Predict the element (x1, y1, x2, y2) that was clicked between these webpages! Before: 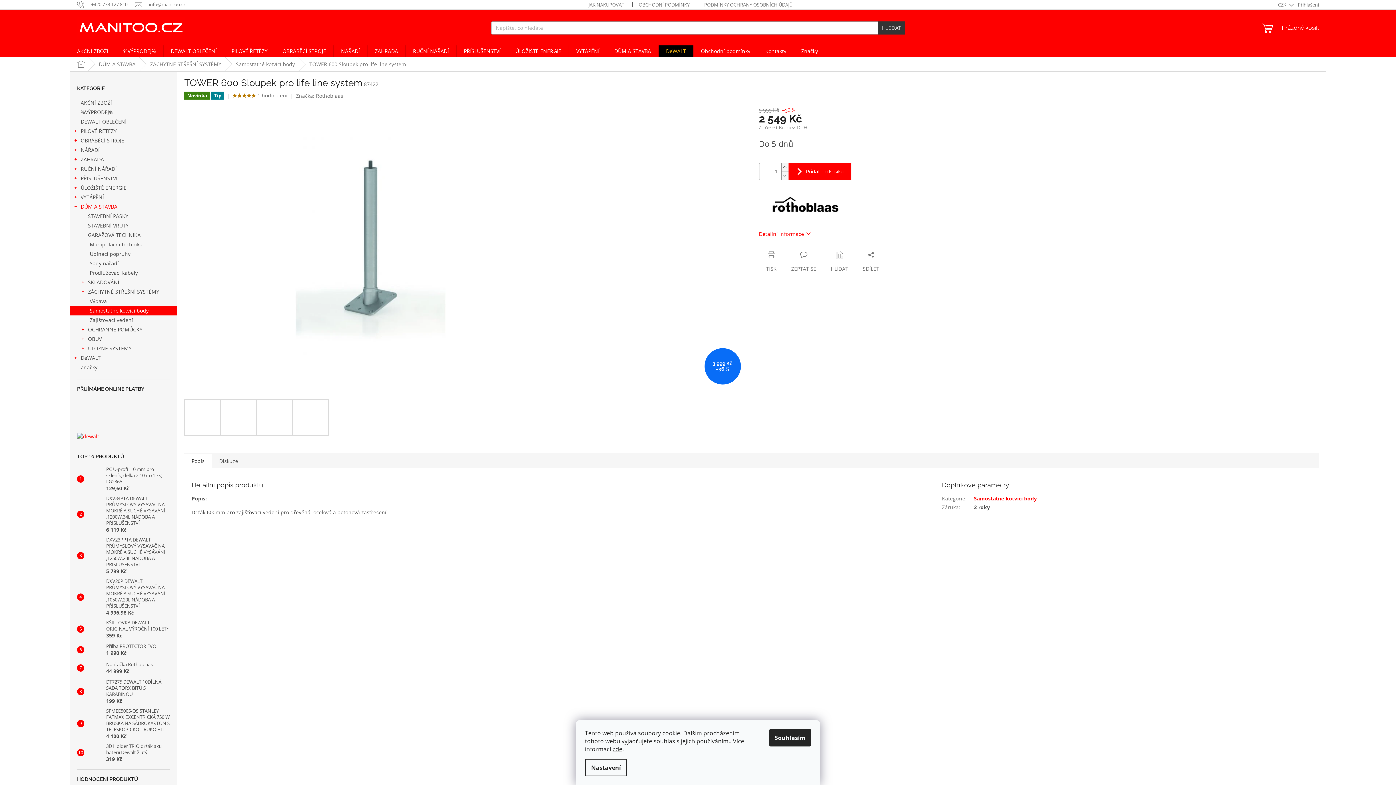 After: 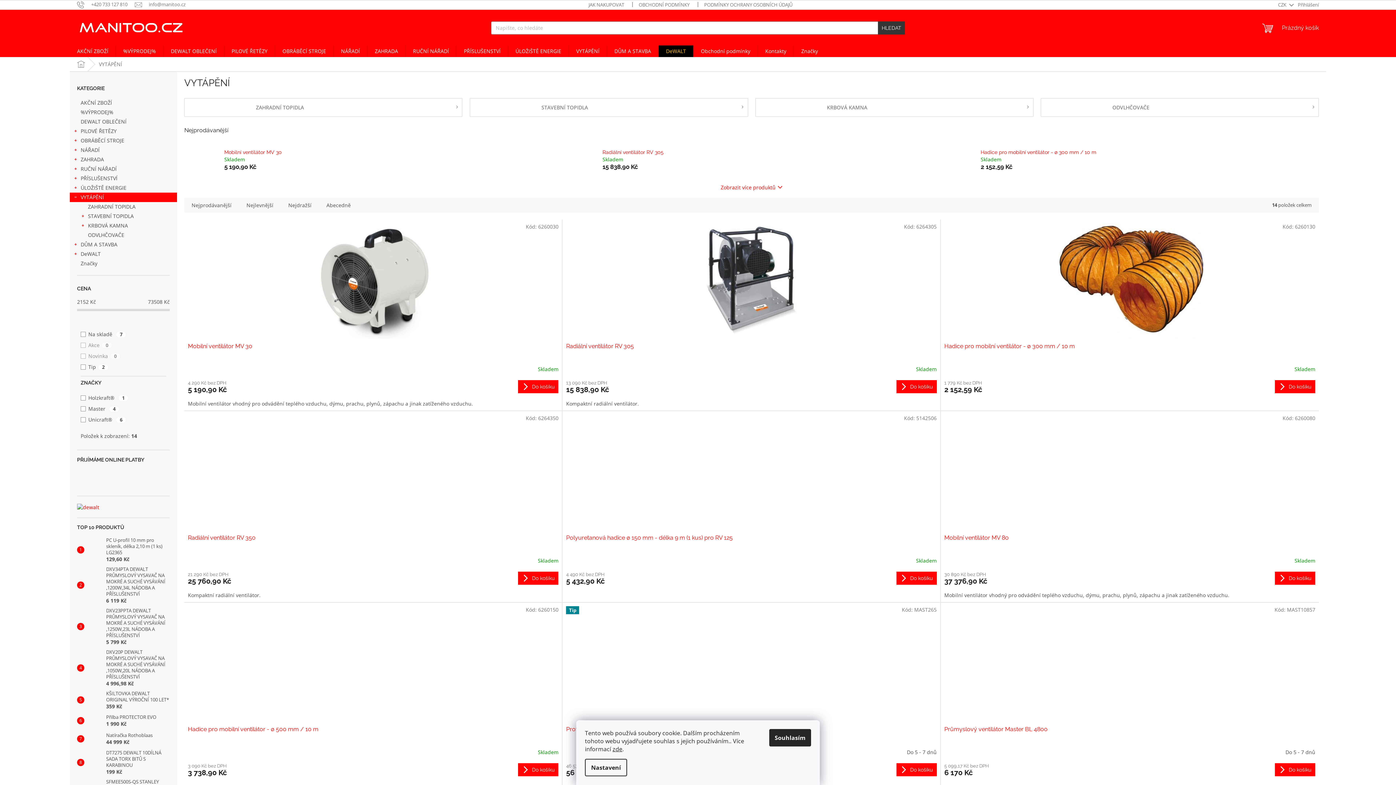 Action: bbox: (69, 192, 177, 202) label: VYTÁPĚNÍ
 